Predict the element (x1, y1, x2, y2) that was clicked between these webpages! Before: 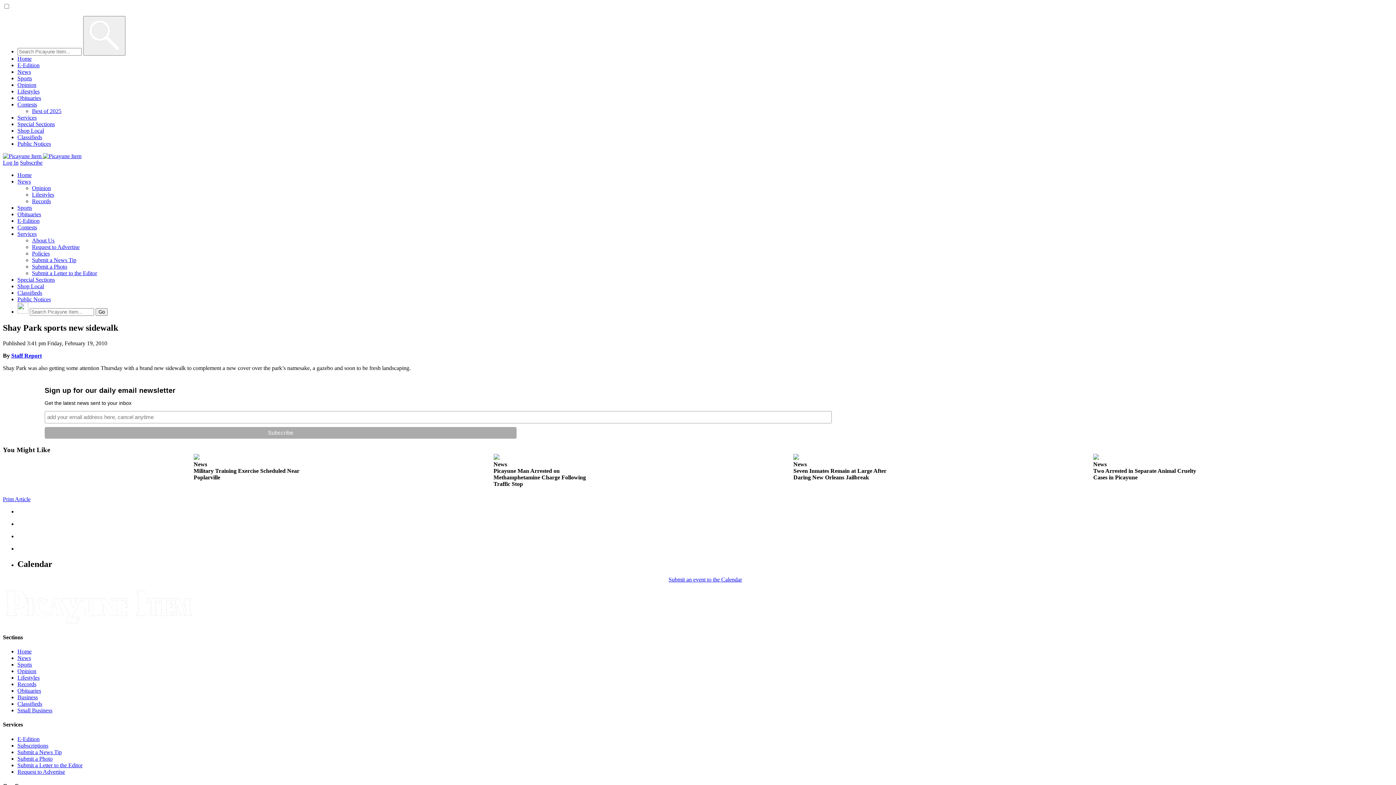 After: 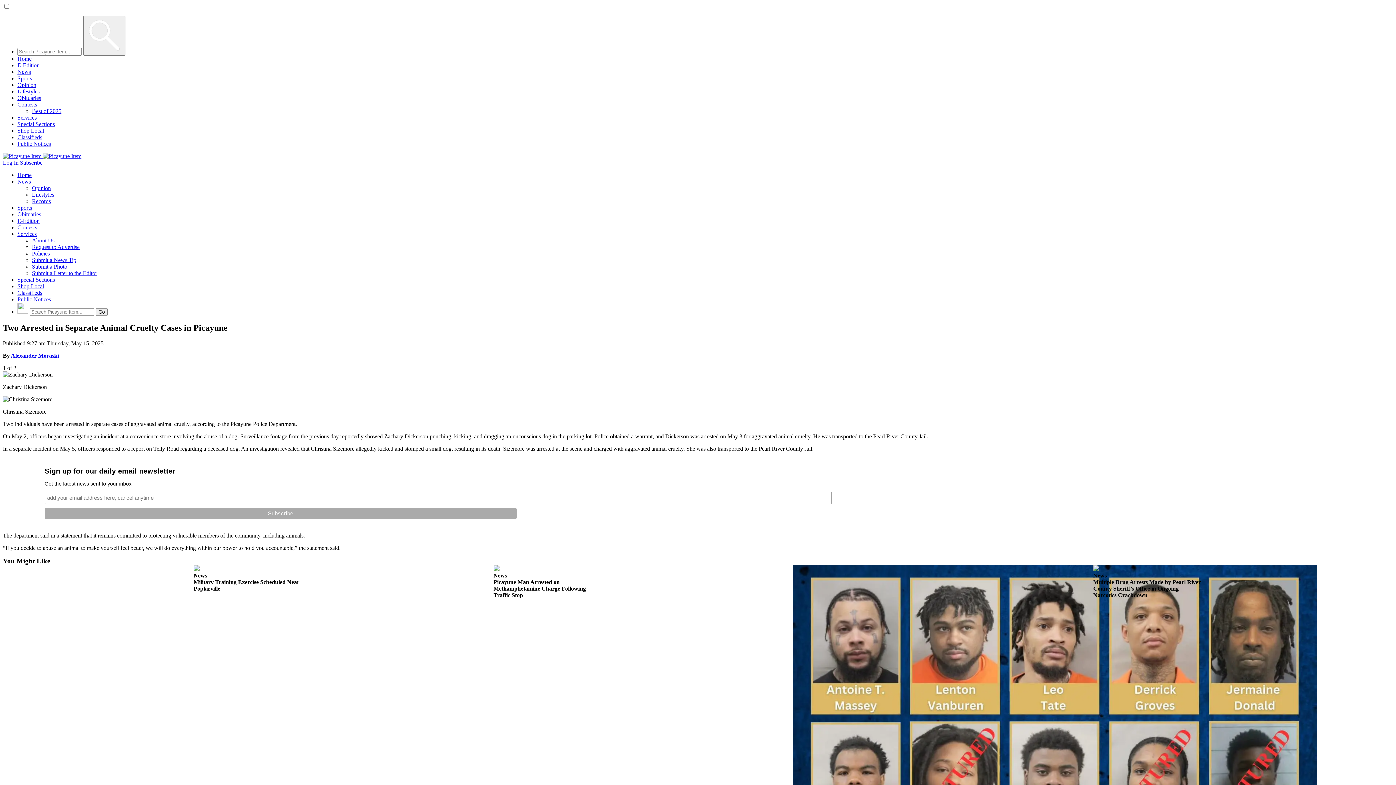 Action: bbox: (1093, 454, 1202, 483) label: News
Two Arrested in Separate Animal Cruelty Cases in Picayune